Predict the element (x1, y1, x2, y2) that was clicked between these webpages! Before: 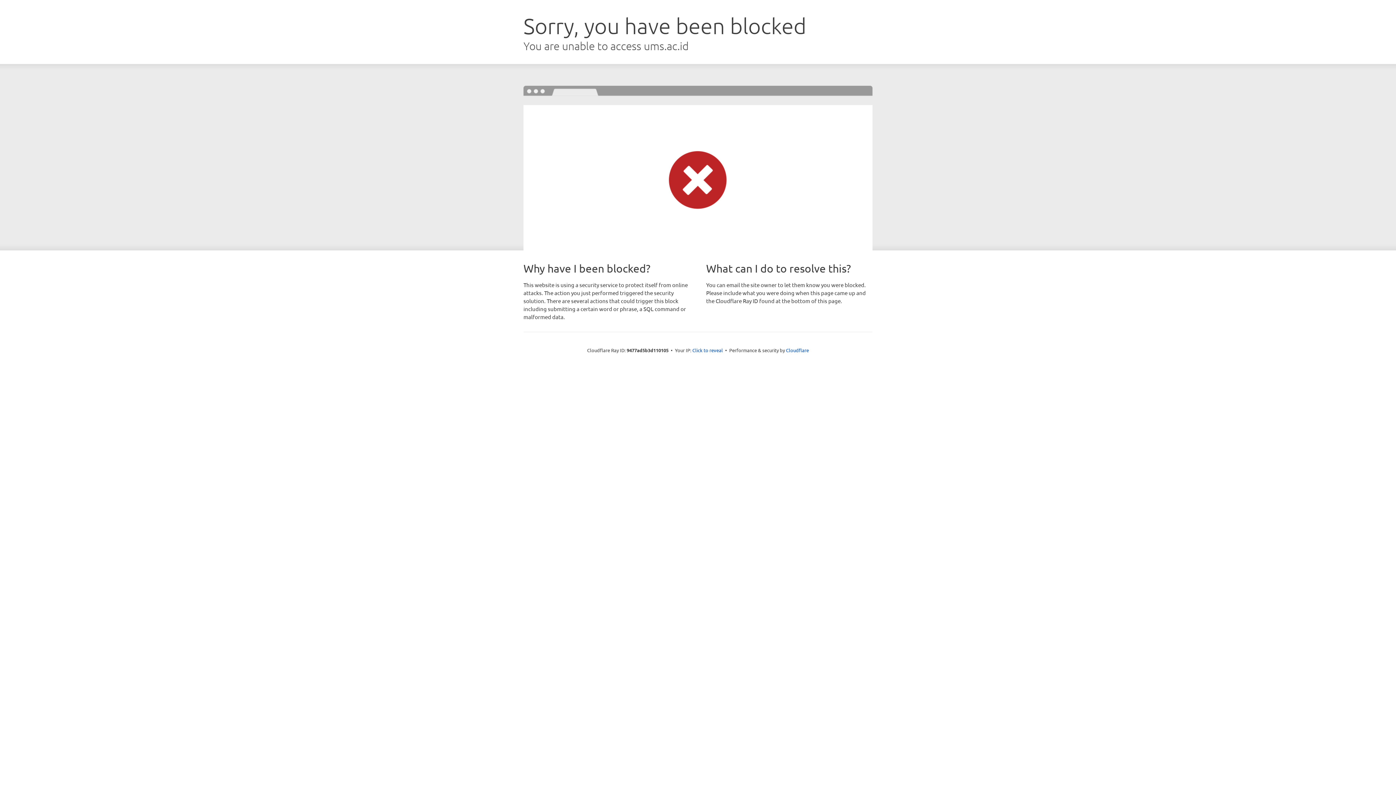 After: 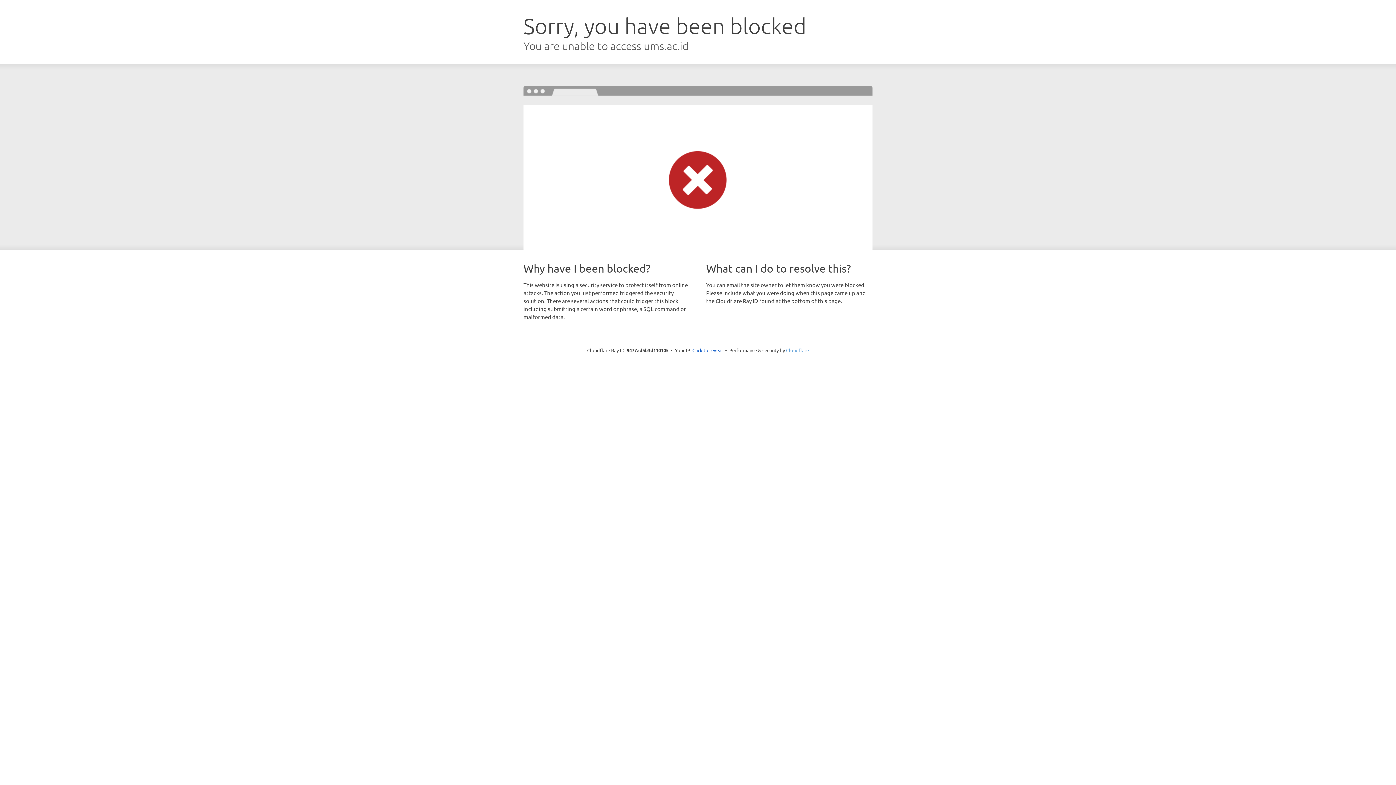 Action: bbox: (786, 347, 809, 353) label: Cloudflare